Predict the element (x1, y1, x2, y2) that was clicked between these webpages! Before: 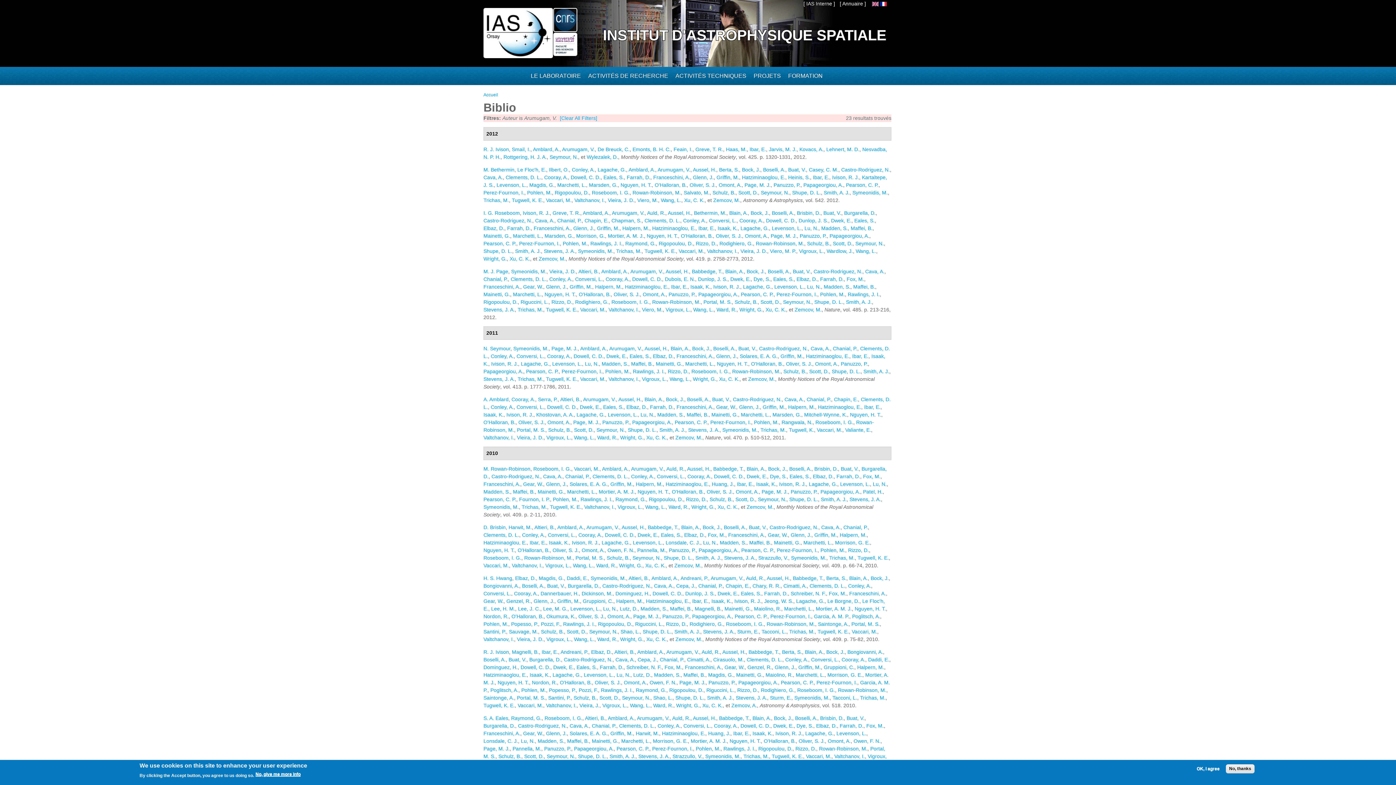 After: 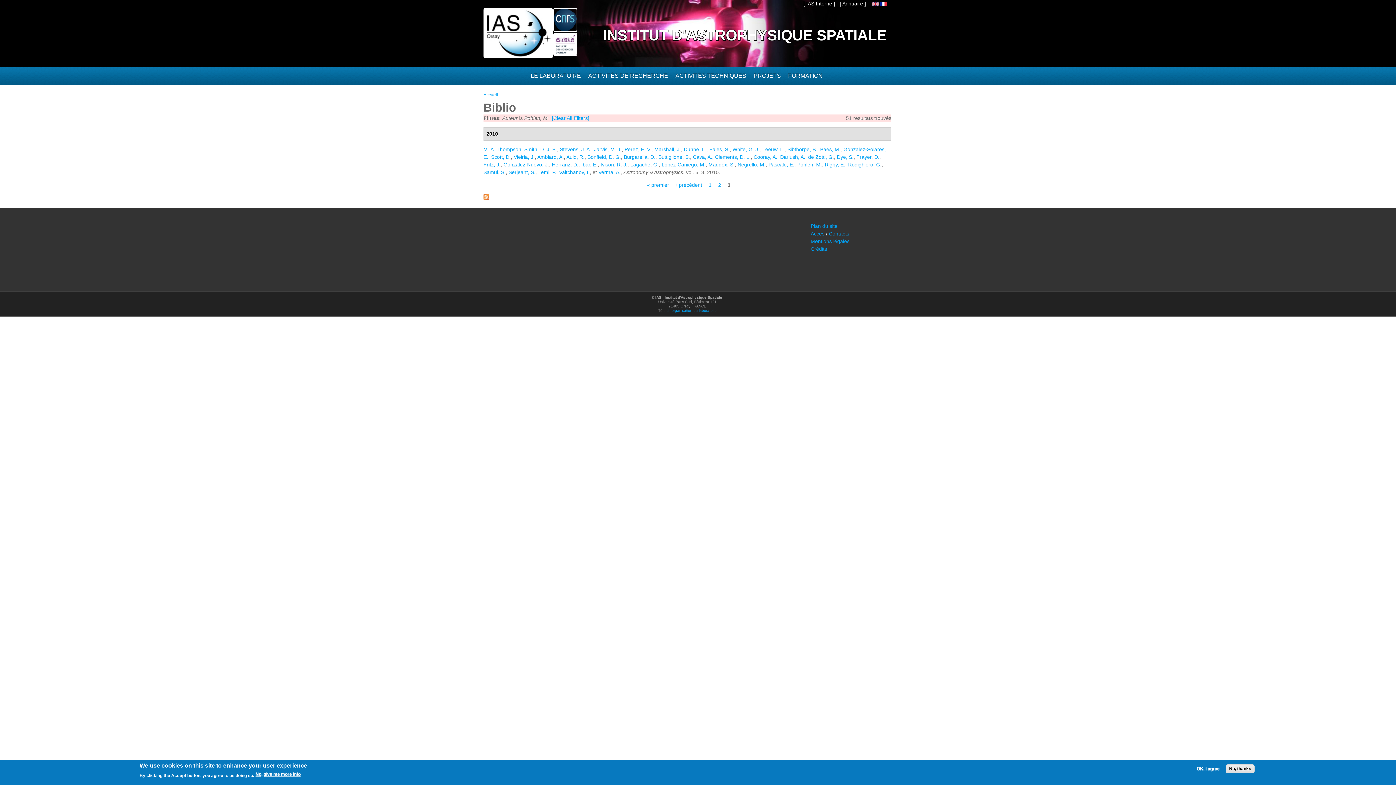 Action: label: Pohlen, M. bbox: (820, 291, 845, 297)